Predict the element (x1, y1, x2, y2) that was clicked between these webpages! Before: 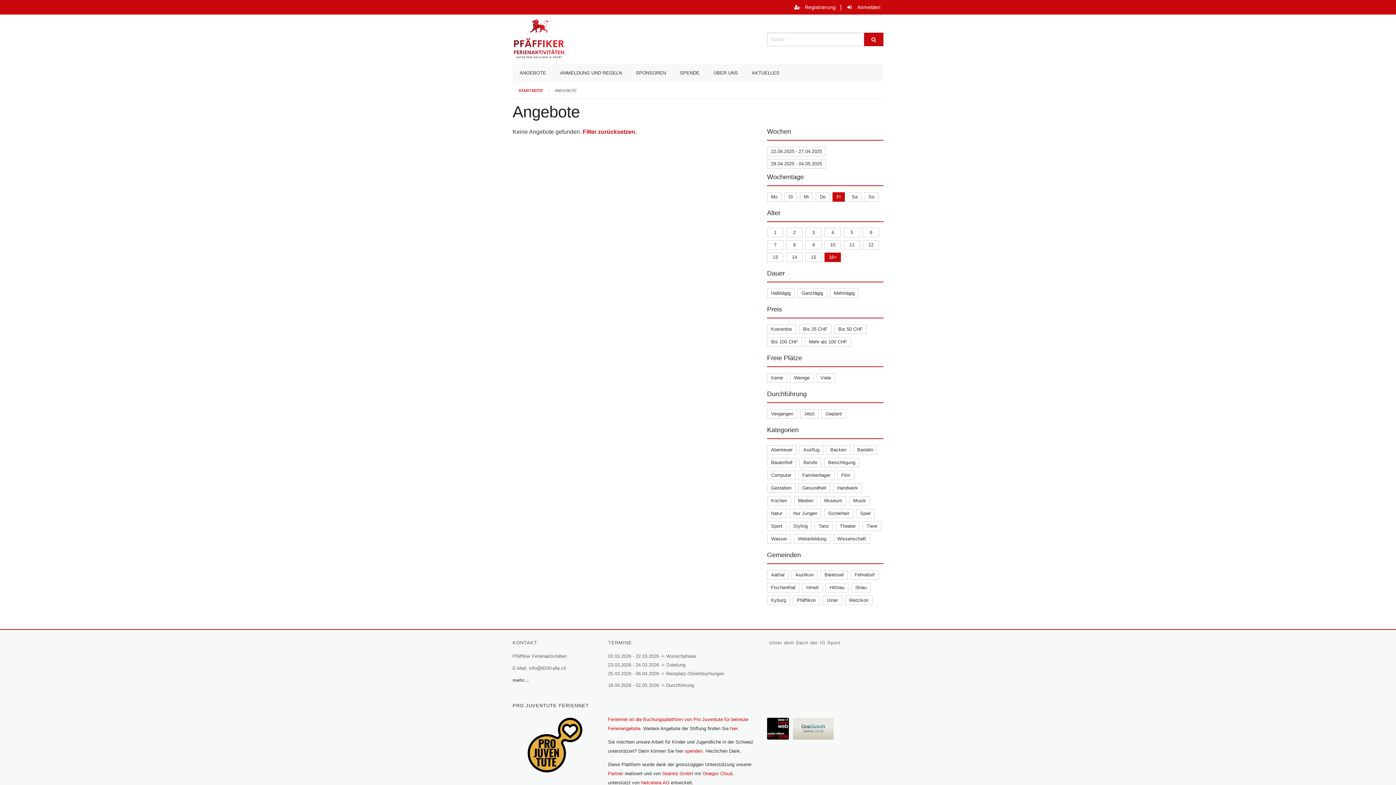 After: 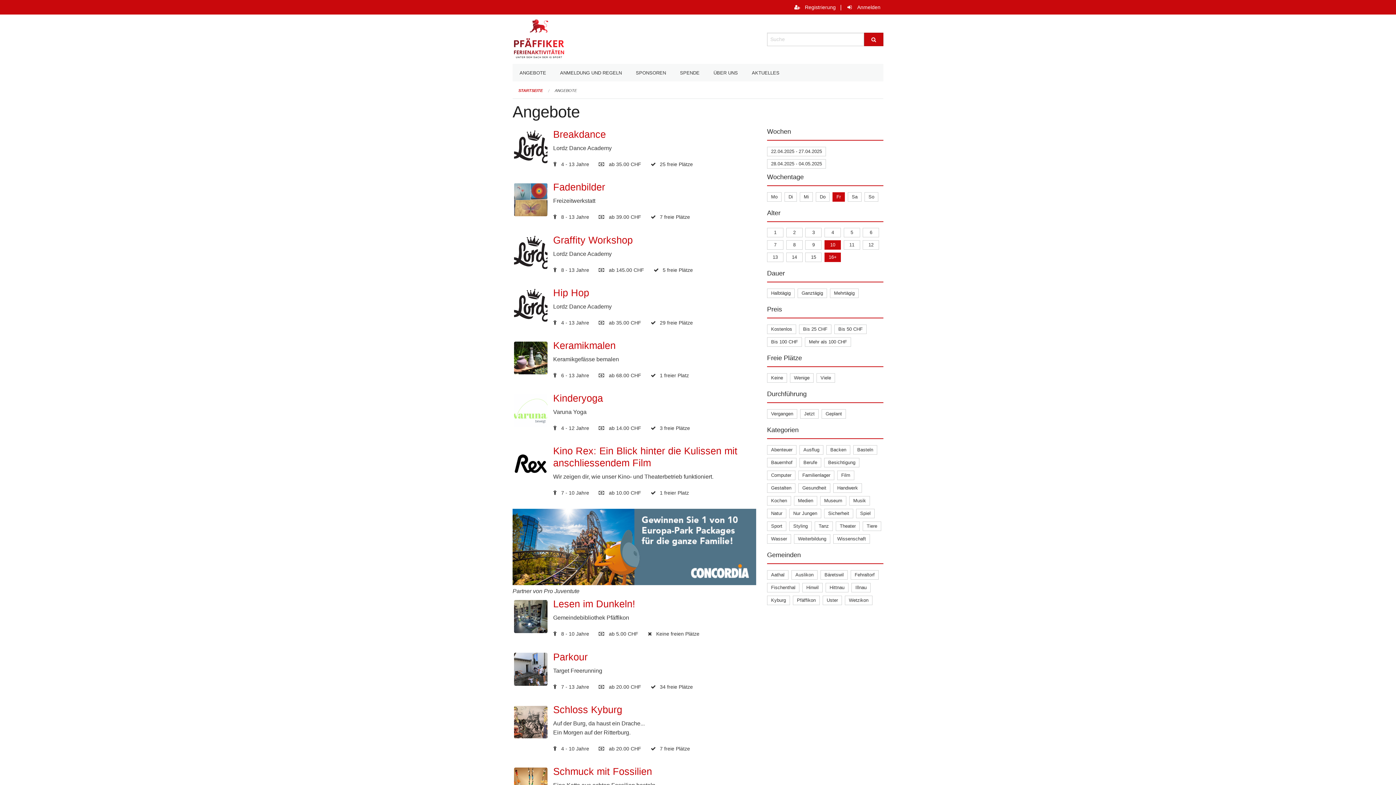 Action: label: 10 bbox: (830, 242, 835, 247)